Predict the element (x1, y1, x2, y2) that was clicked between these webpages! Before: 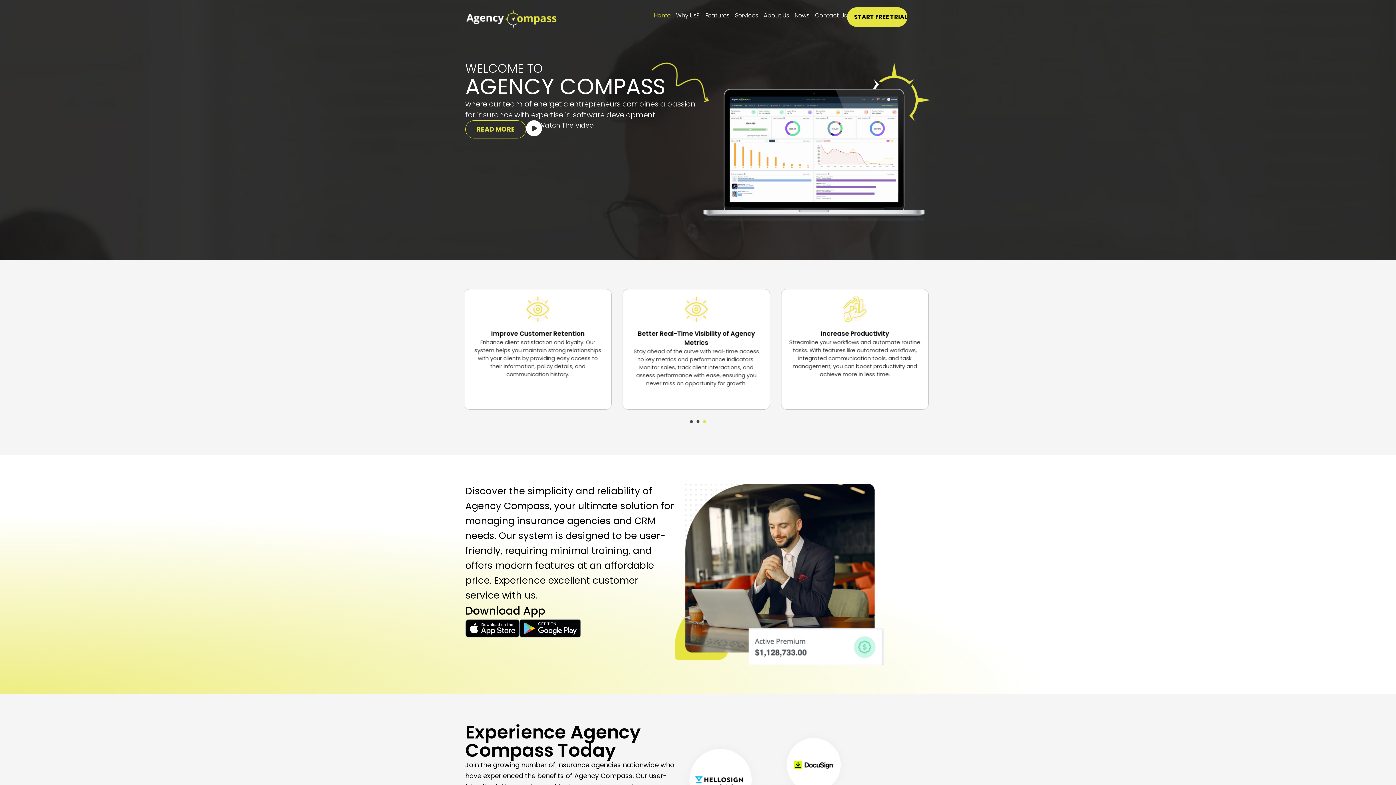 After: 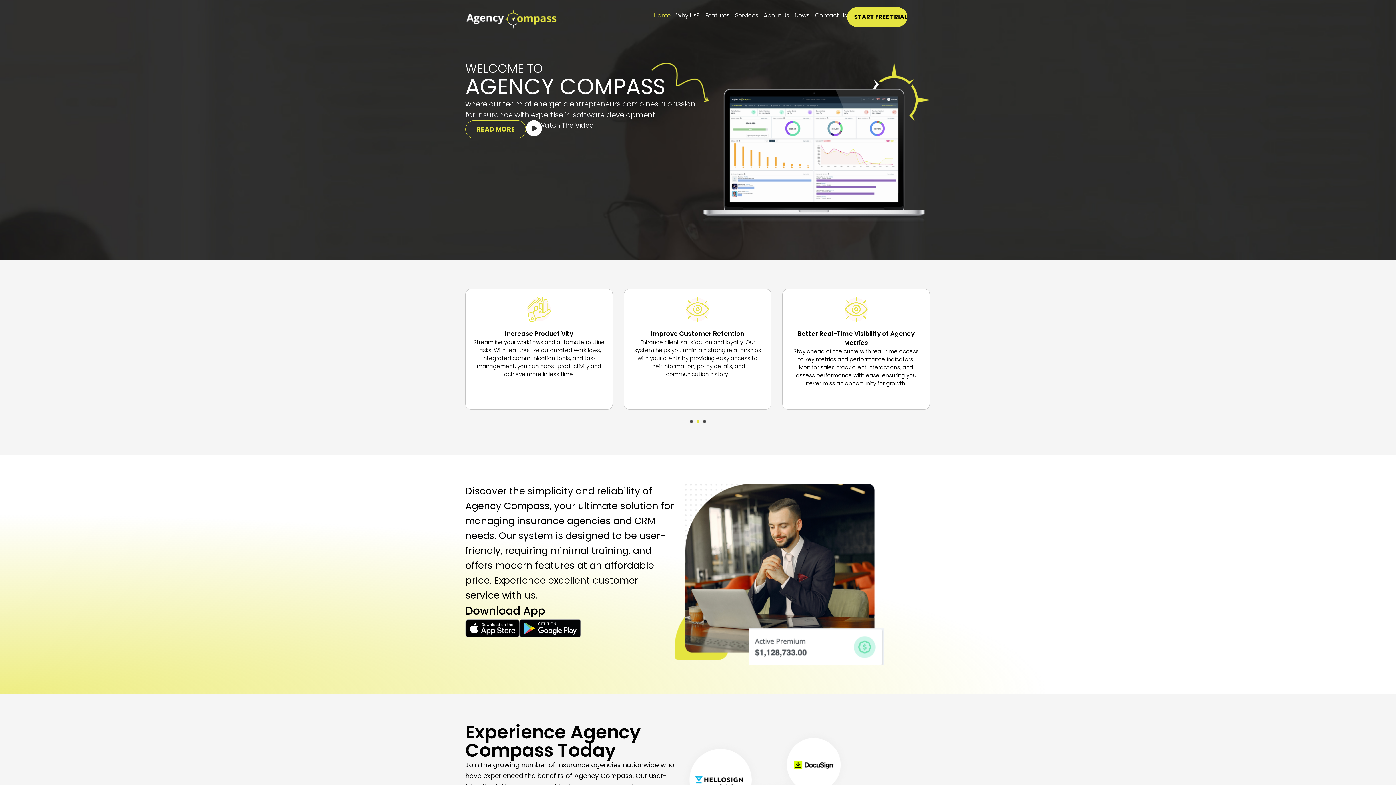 Action: bbox: (654, 7, 670, 24) label: Home